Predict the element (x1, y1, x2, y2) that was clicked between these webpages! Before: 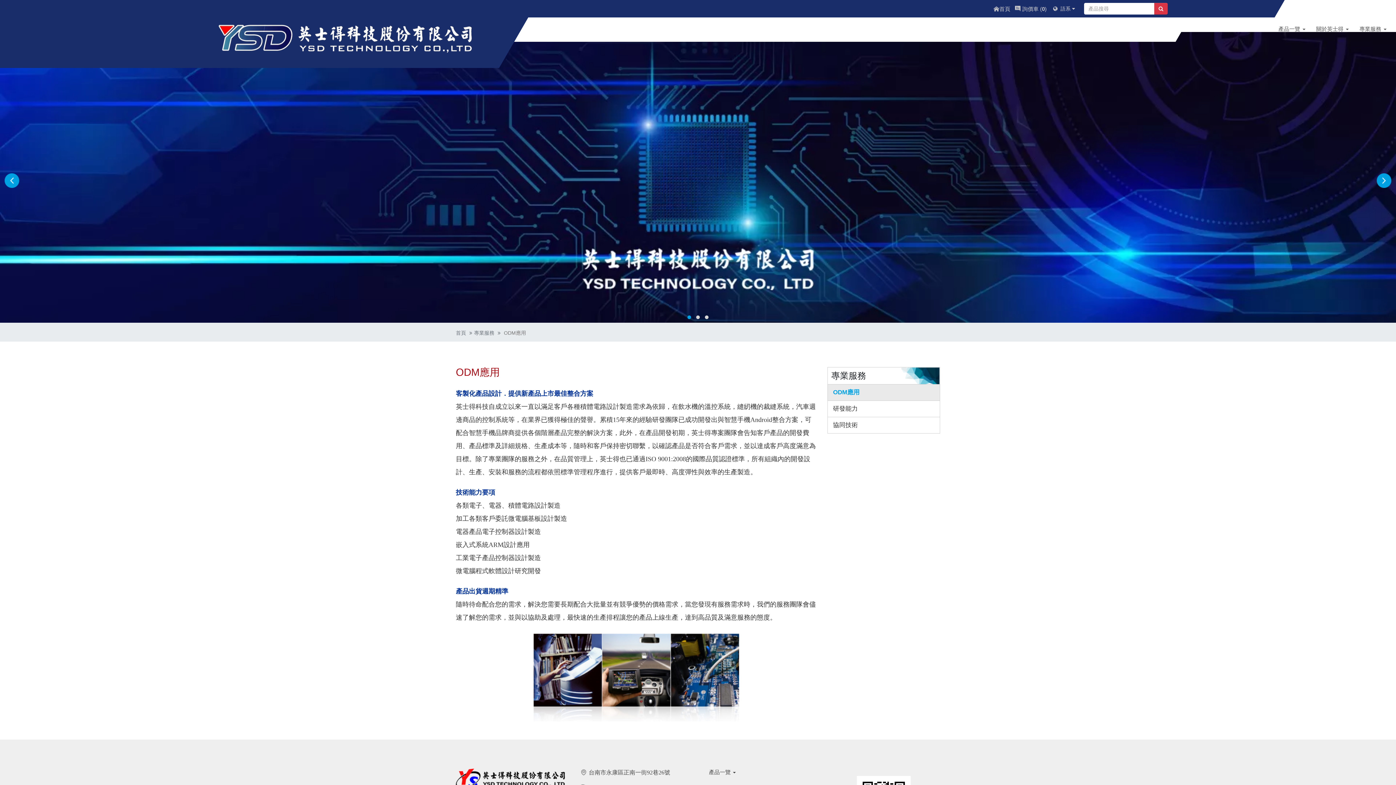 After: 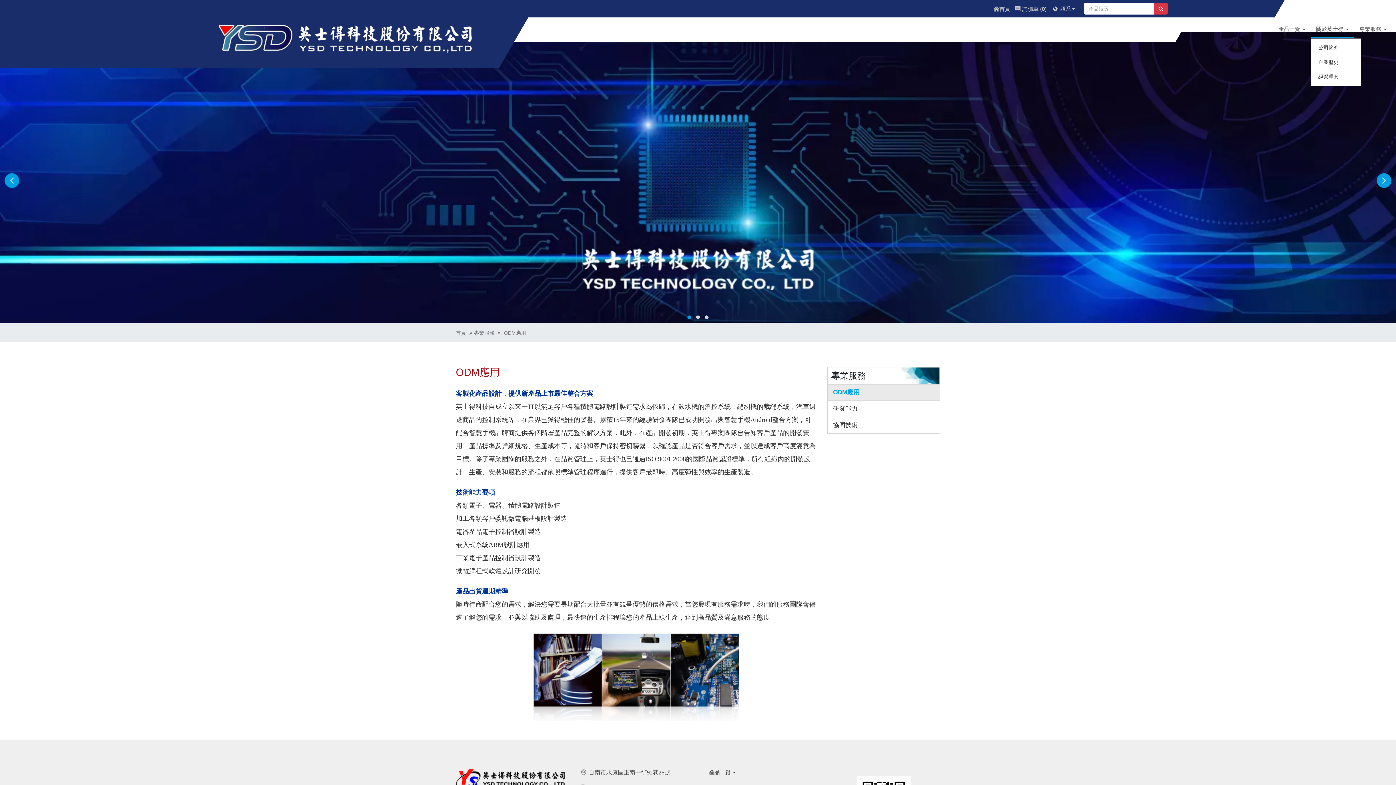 Action: label: 關於英士得  bbox: (1311, 20, 1354, 38)